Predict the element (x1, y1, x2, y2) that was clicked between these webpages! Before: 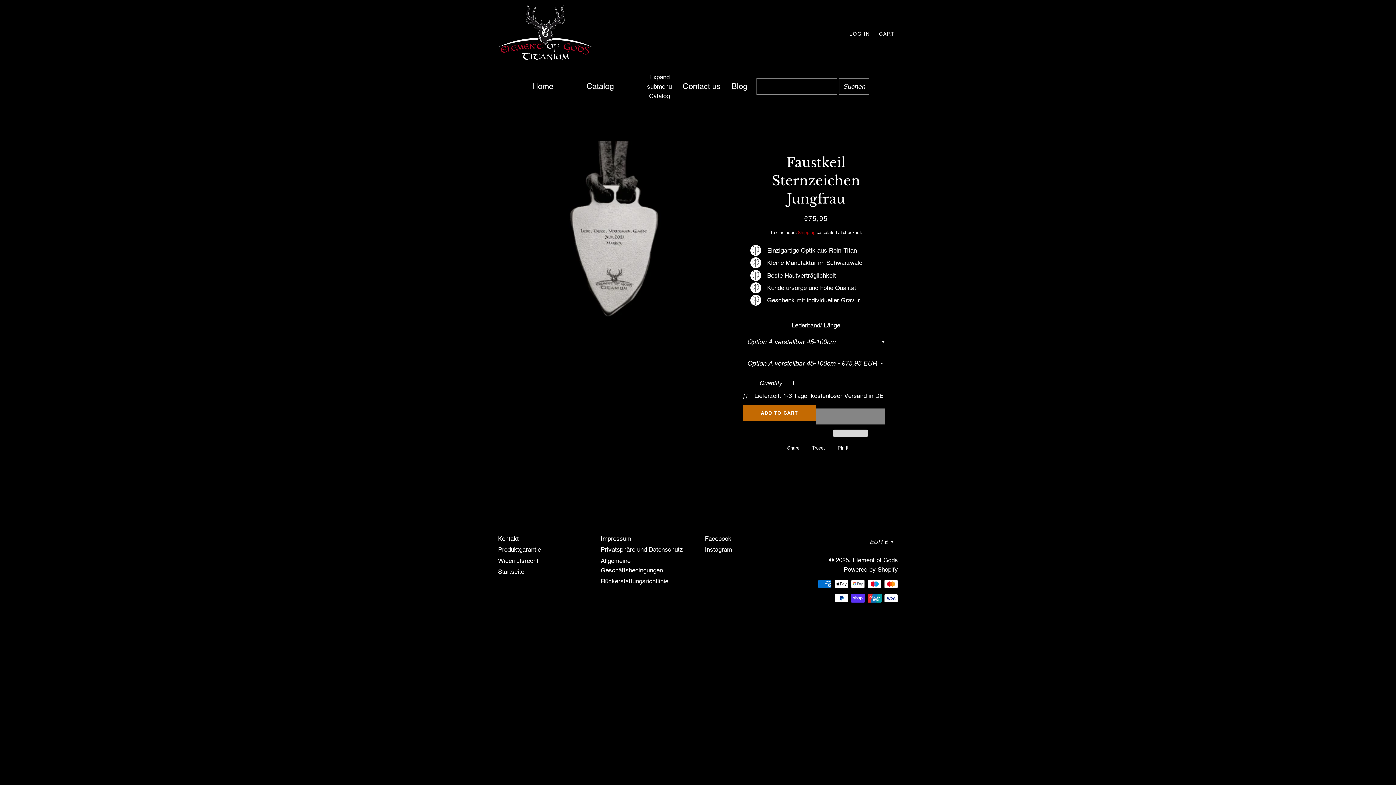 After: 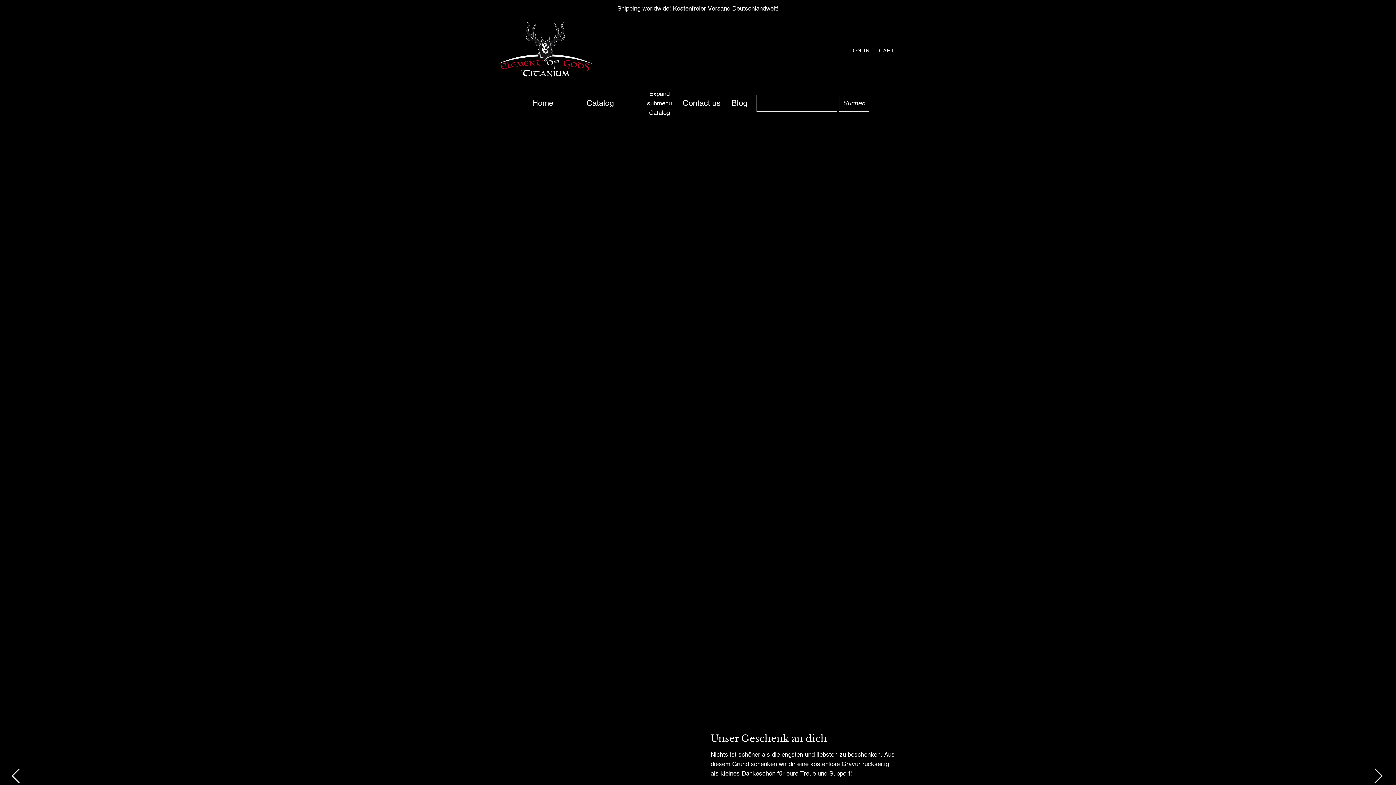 Action: label: Home bbox: (526, 74, 558, 98)